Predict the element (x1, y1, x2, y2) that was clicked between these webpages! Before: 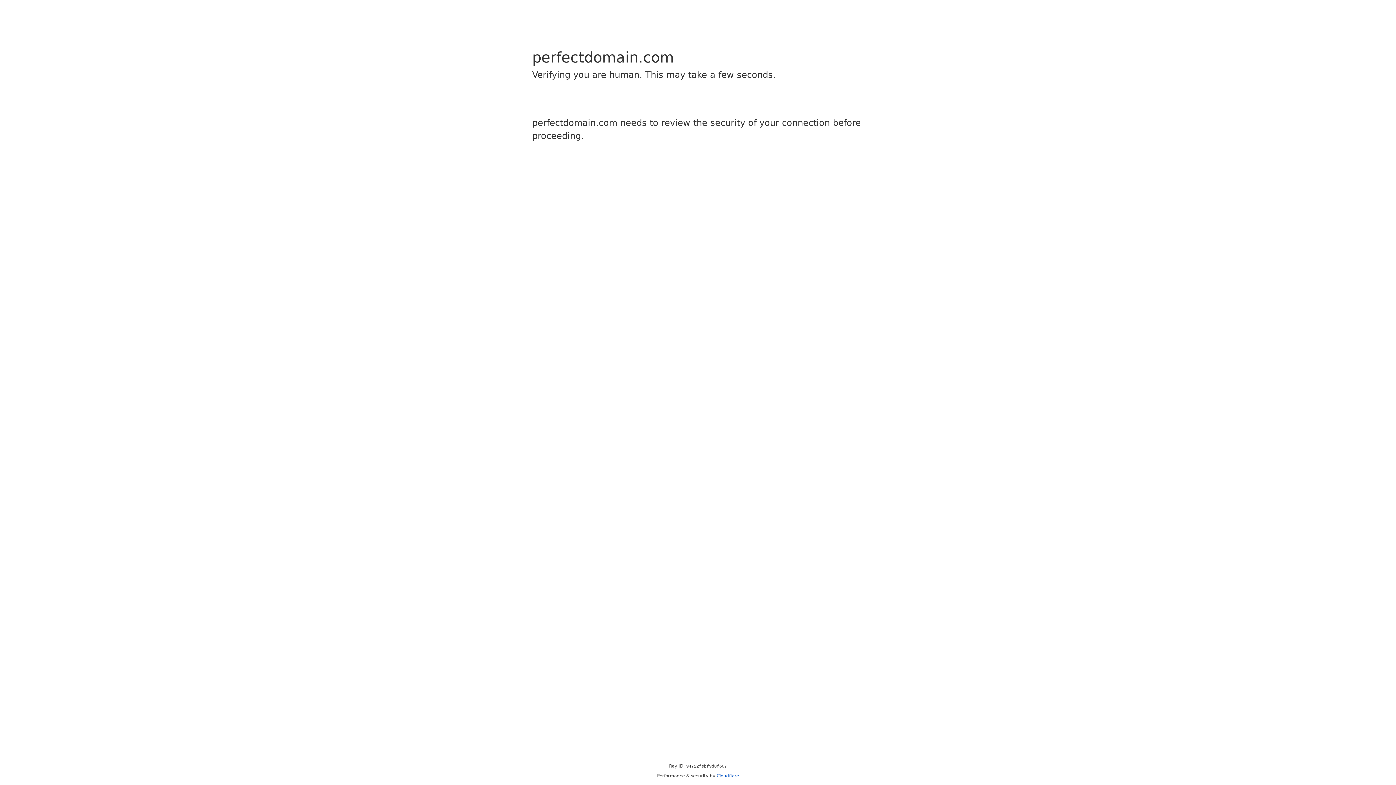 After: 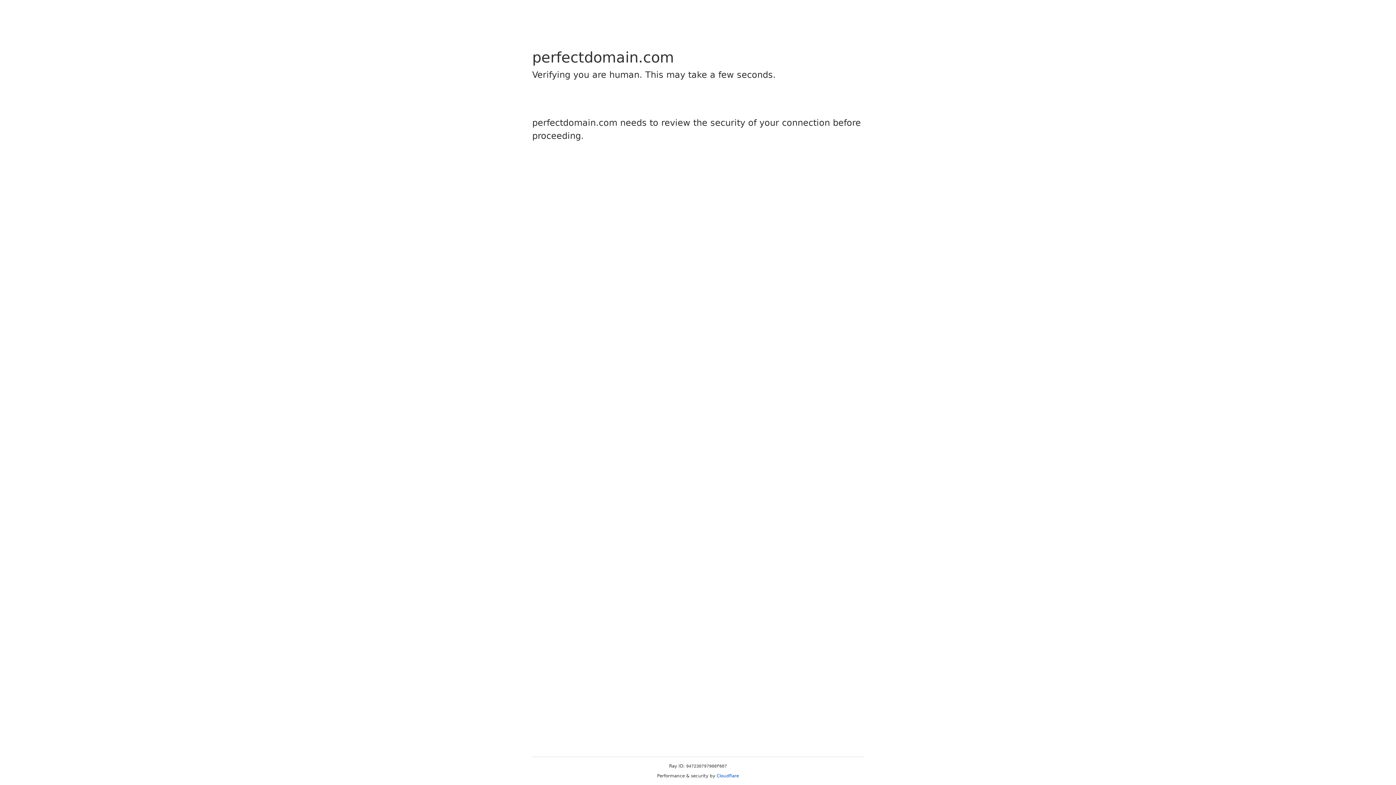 Action: label: Cloudflare bbox: (716, 773, 739, 778)